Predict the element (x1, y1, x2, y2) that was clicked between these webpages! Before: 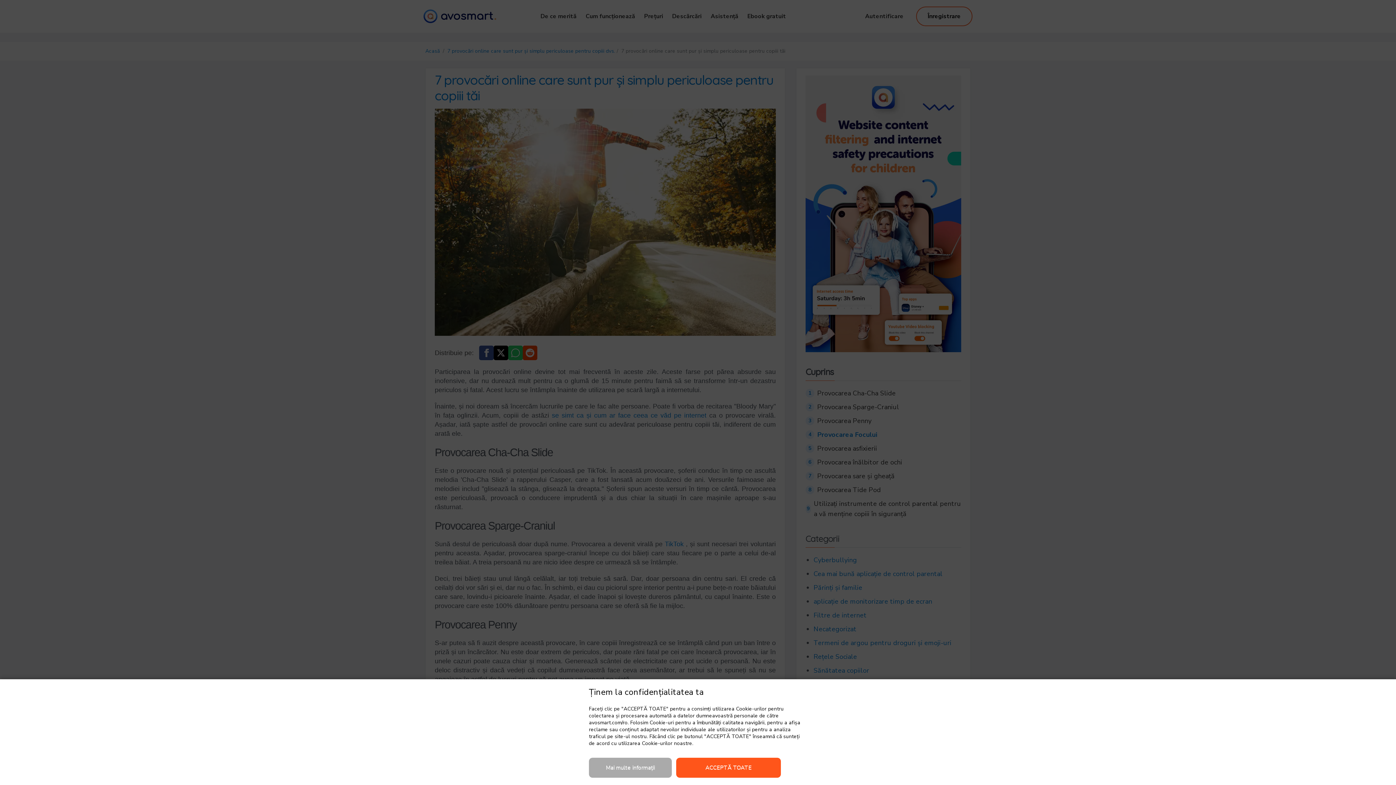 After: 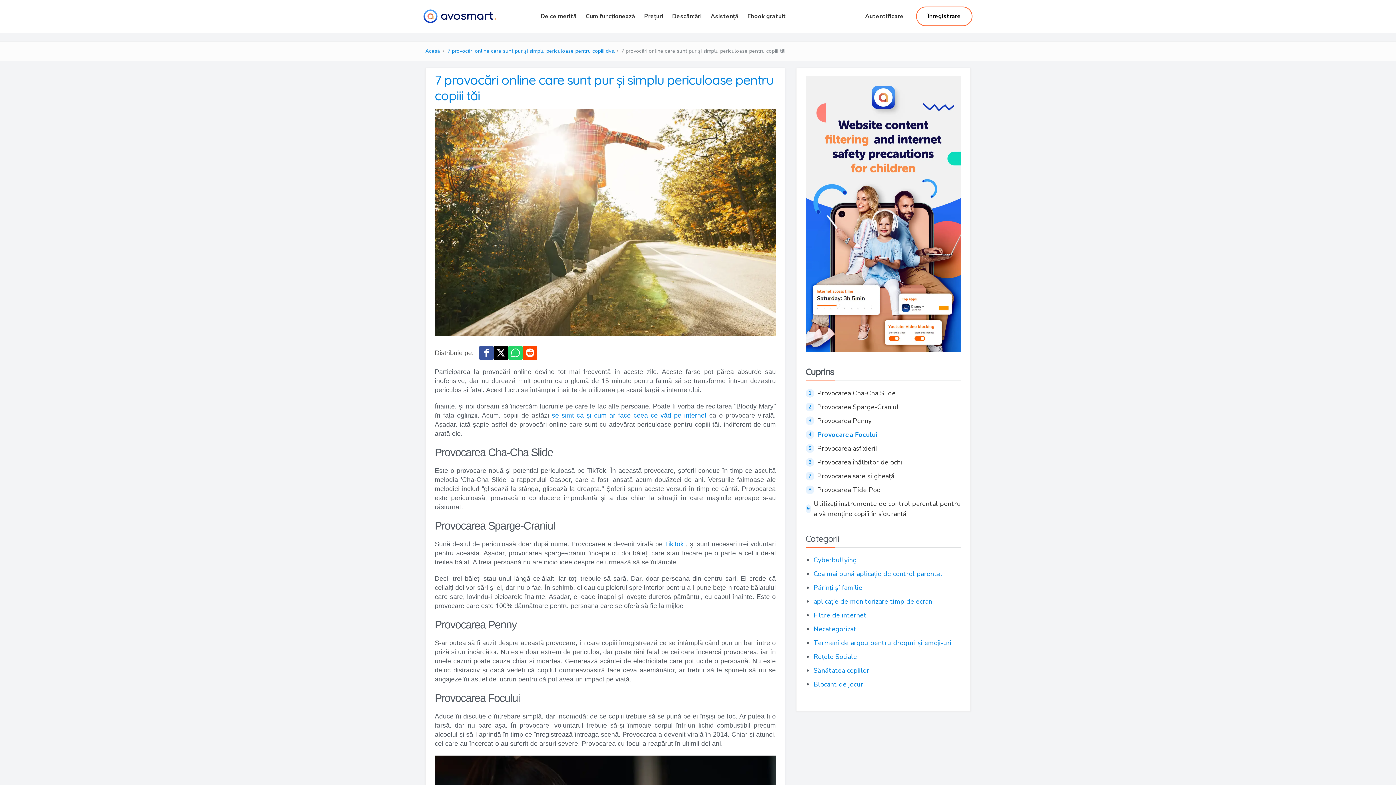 Action: label: ACCEPTĂ TOATE bbox: (676, 758, 781, 778)